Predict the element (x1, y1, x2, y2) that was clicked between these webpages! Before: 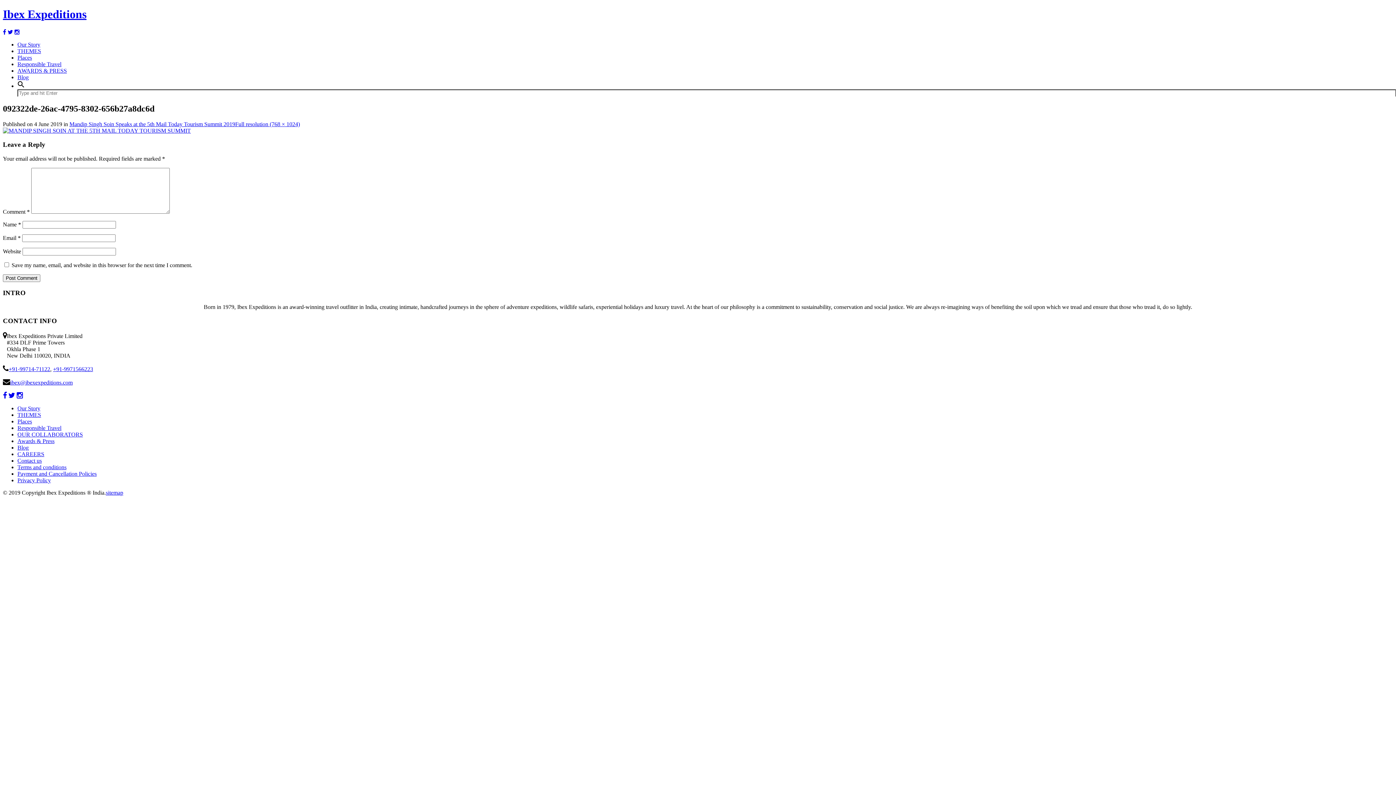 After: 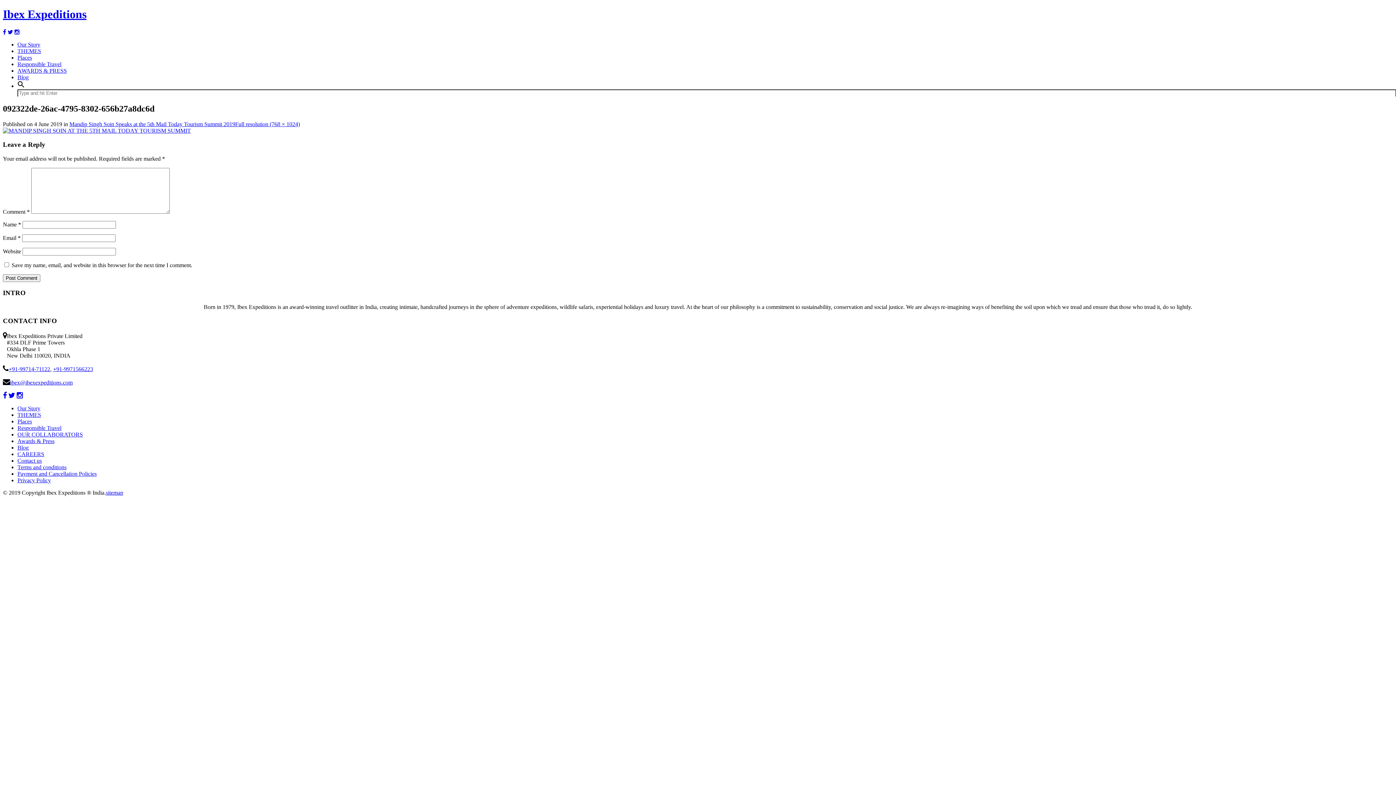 Action: bbox: (2, 393, 6, 399)